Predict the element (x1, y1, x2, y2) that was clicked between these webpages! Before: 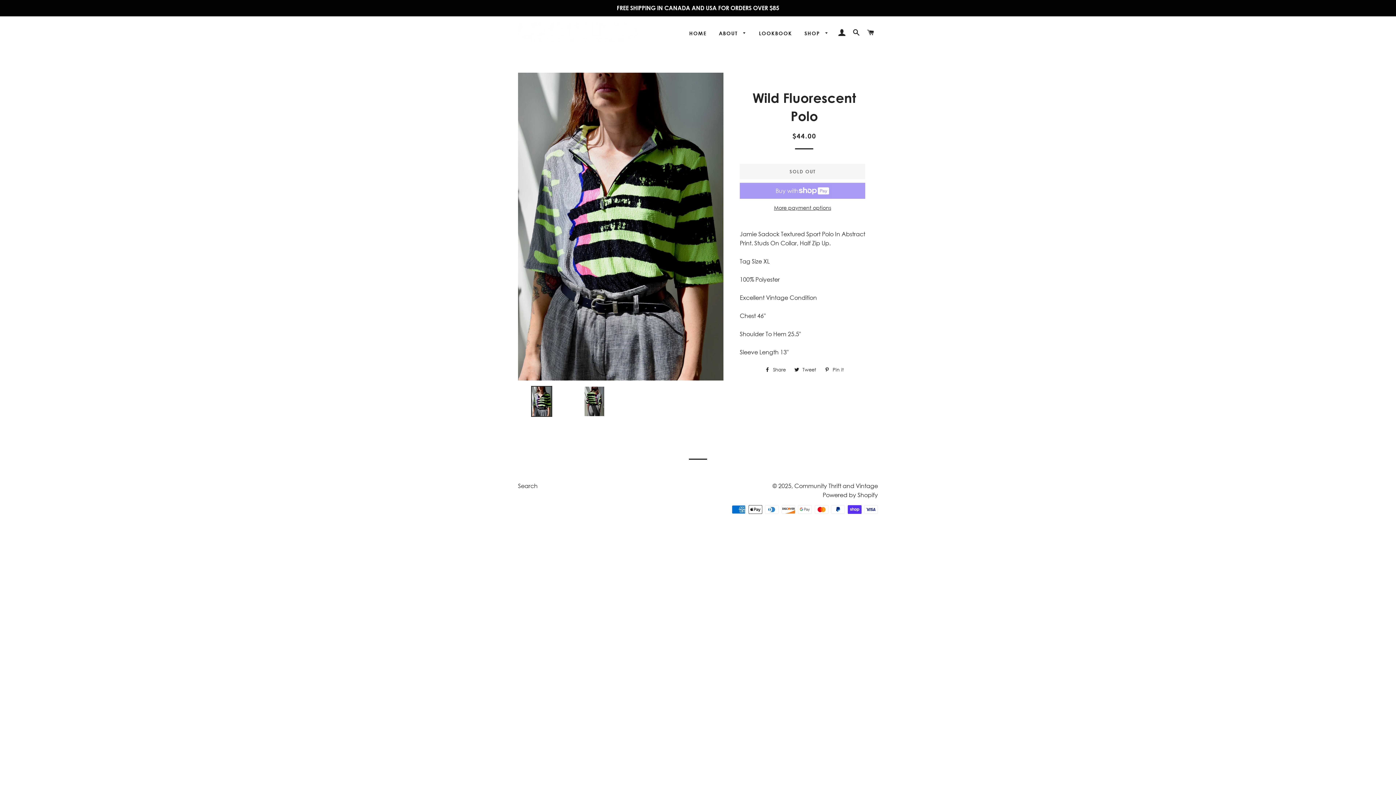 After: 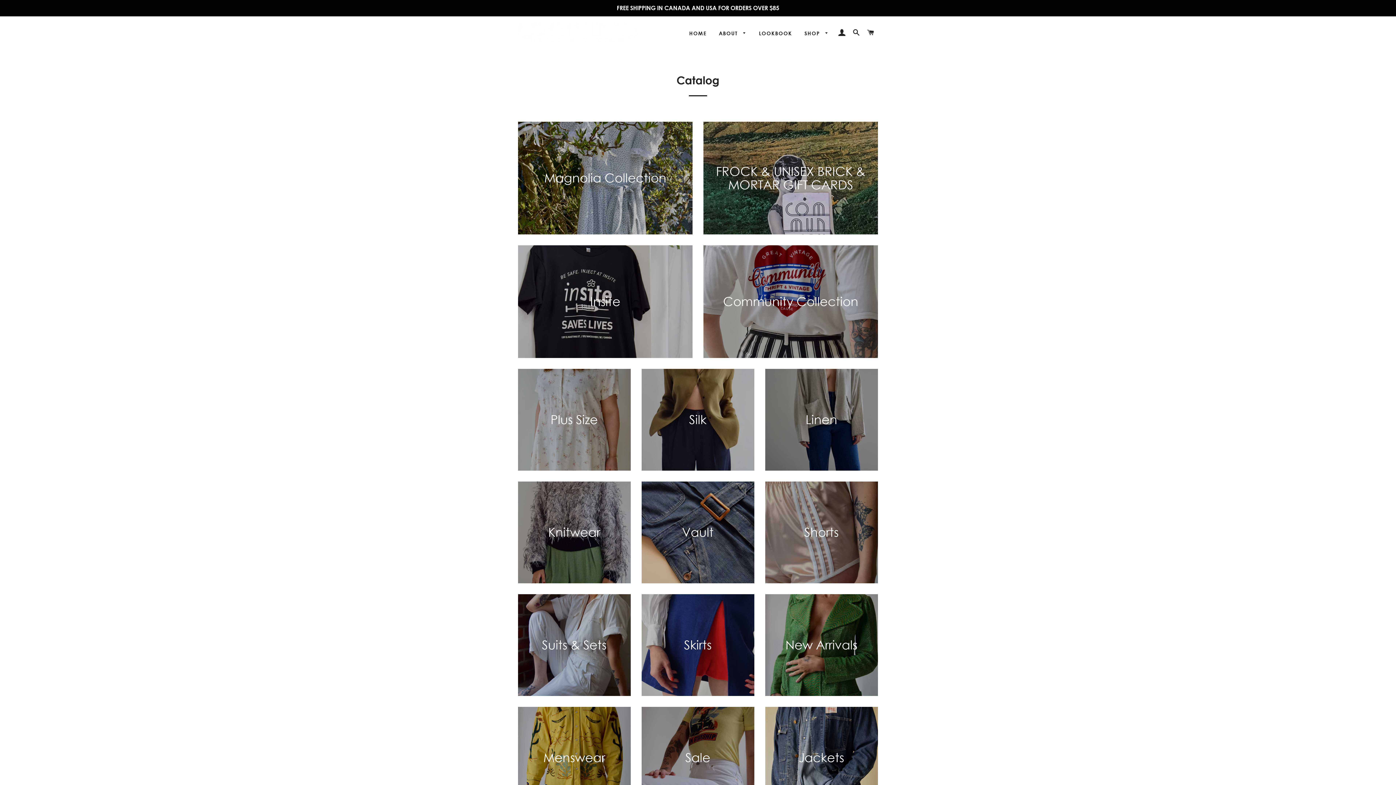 Action: label: SHOP  bbox: (799, 24, 834, 42)